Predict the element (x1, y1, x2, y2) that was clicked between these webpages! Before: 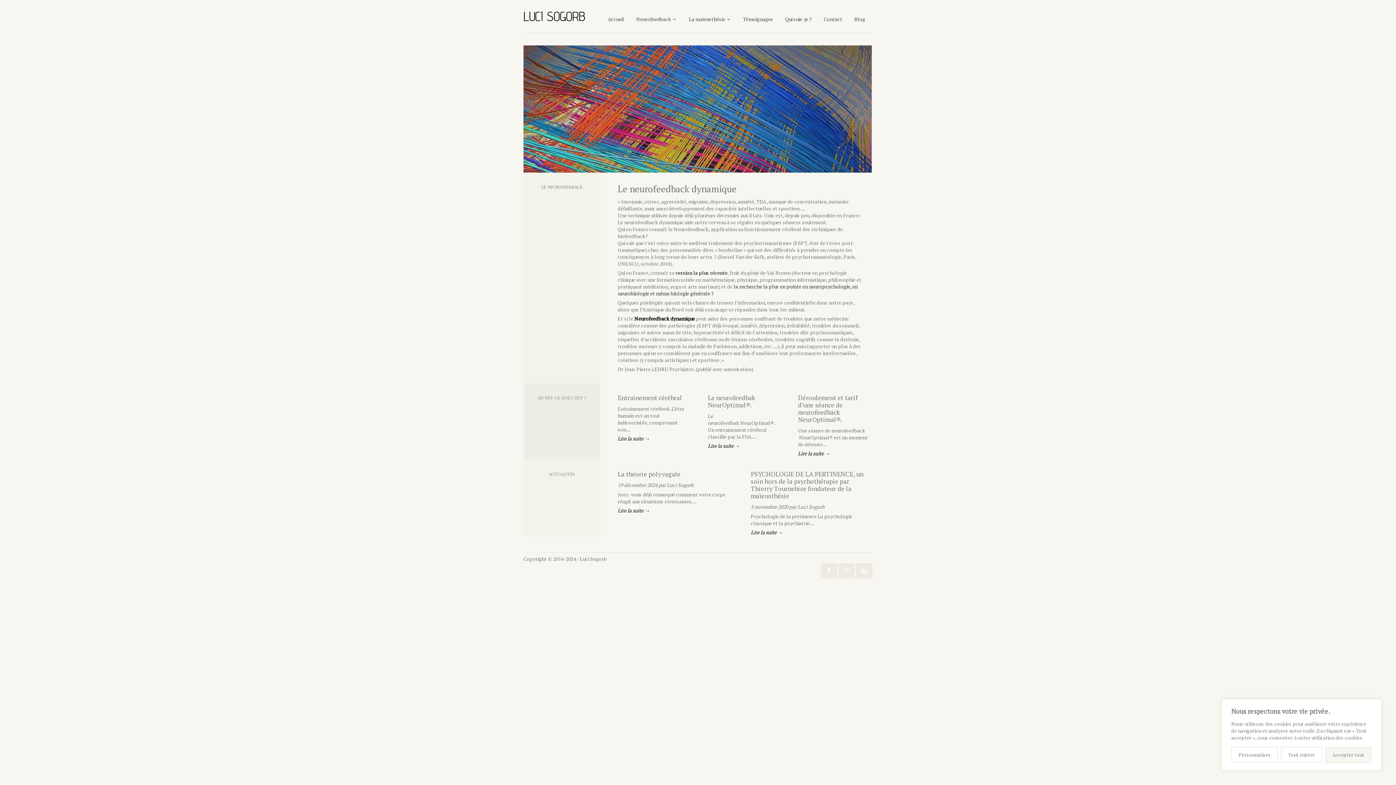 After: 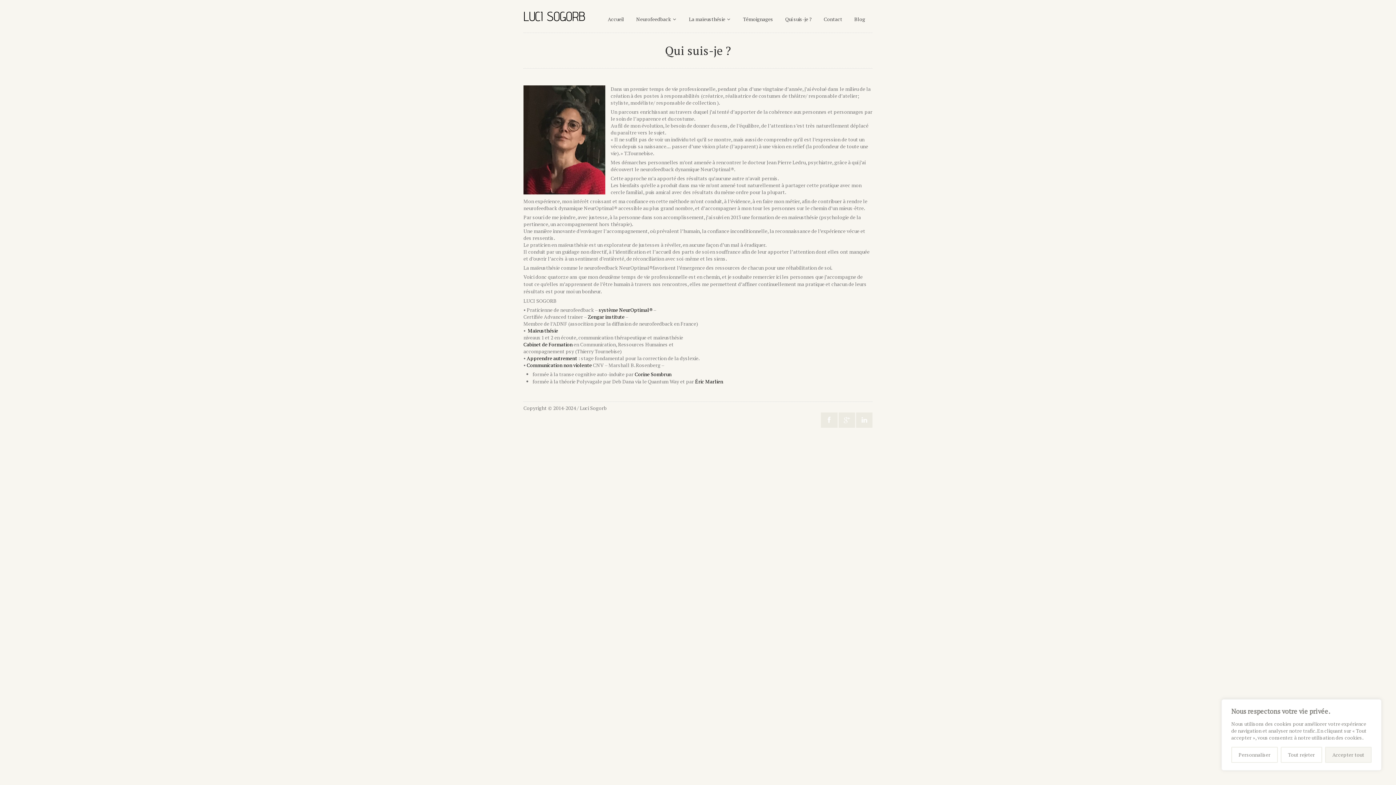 Action: label: Qui suis-je ? bbox: (780, 14, 817, 24)